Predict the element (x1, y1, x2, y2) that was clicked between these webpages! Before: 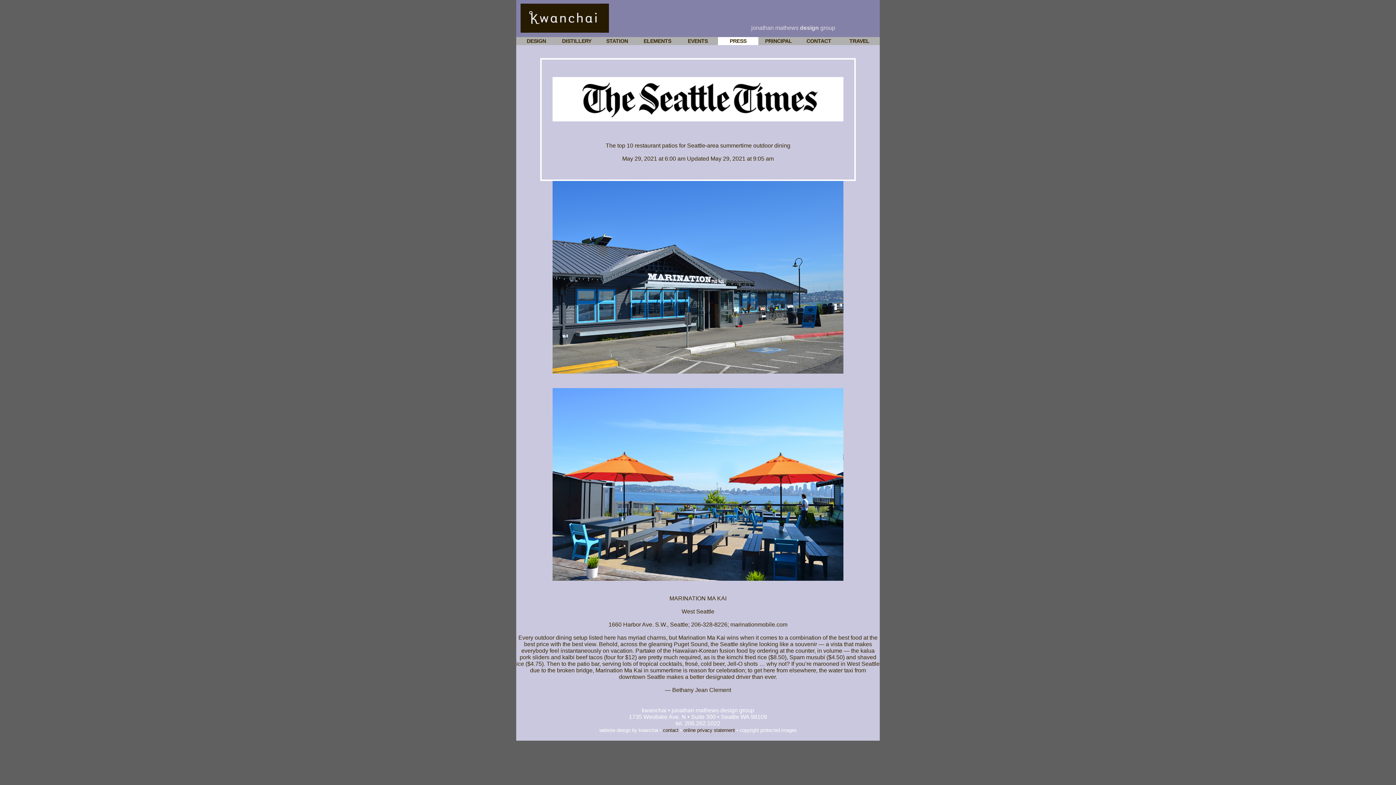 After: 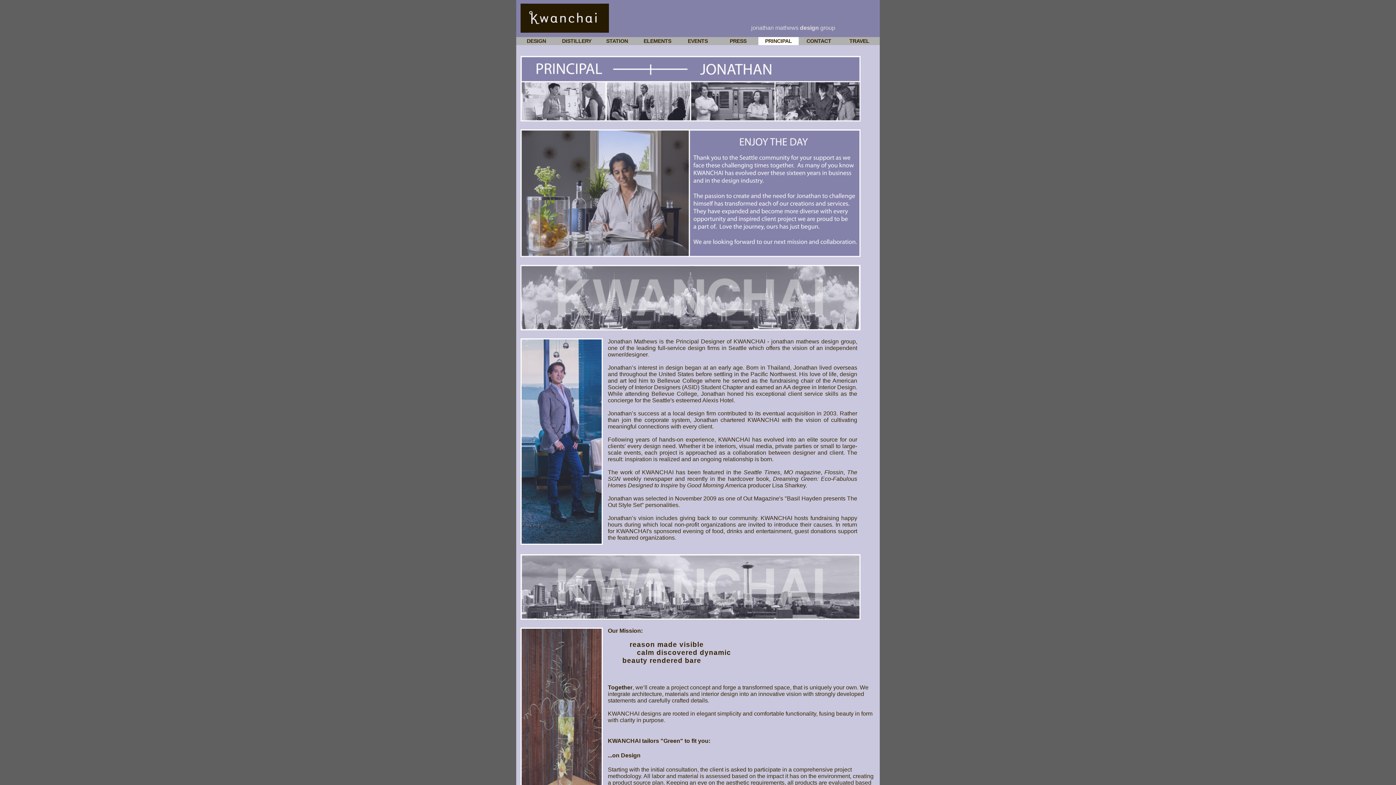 Action: label: PRINCIPAL bbox: (758, 38, 798, 44)